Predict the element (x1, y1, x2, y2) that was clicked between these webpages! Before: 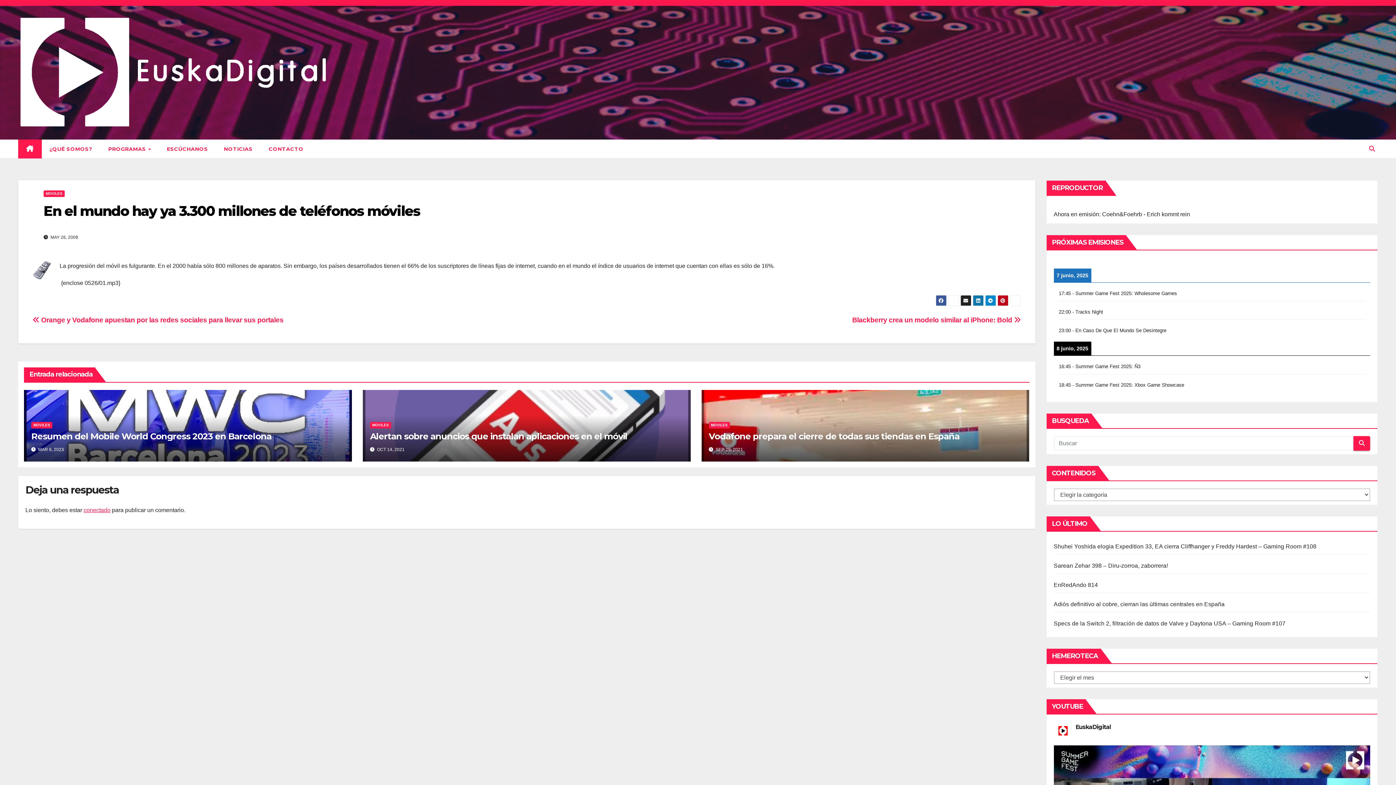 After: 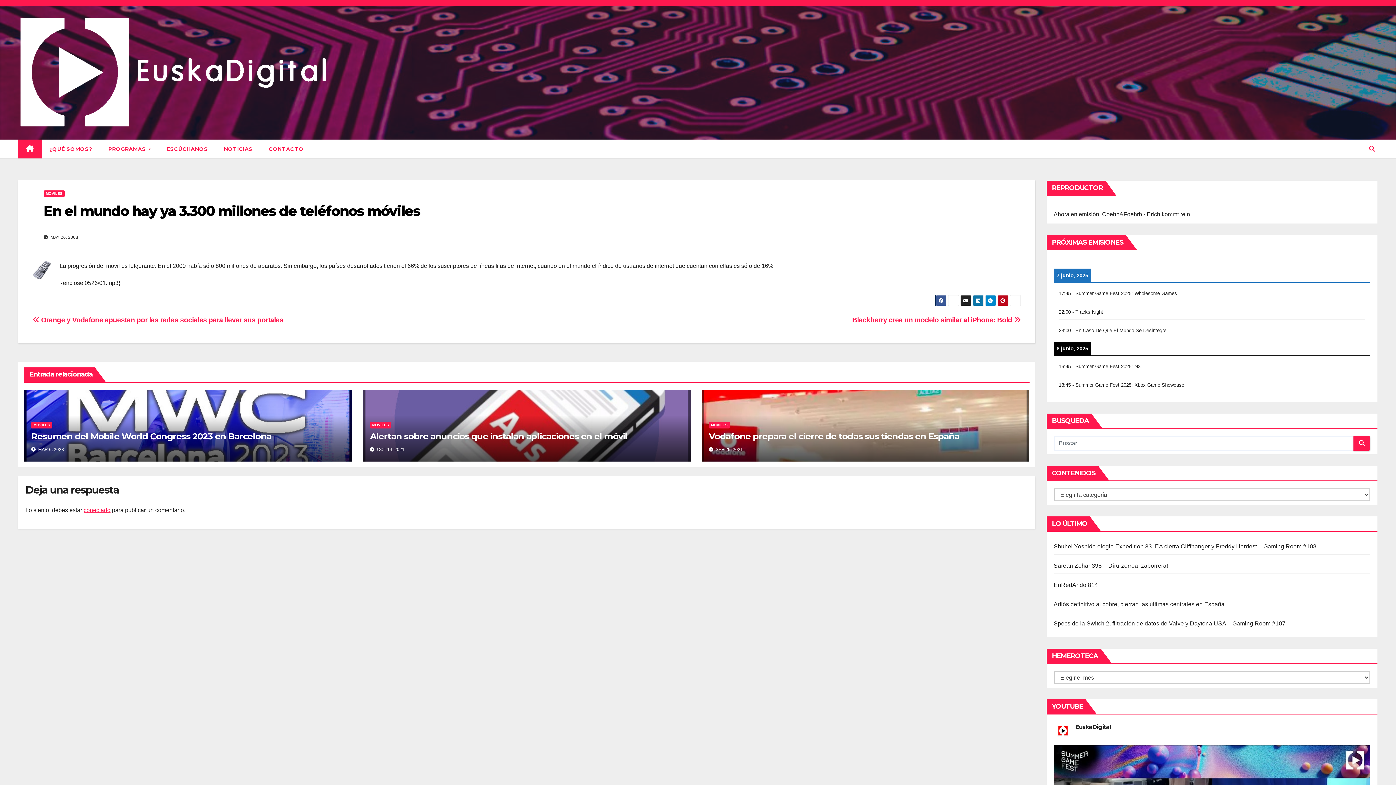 Action: bbox: (935, 295, 946, 306)